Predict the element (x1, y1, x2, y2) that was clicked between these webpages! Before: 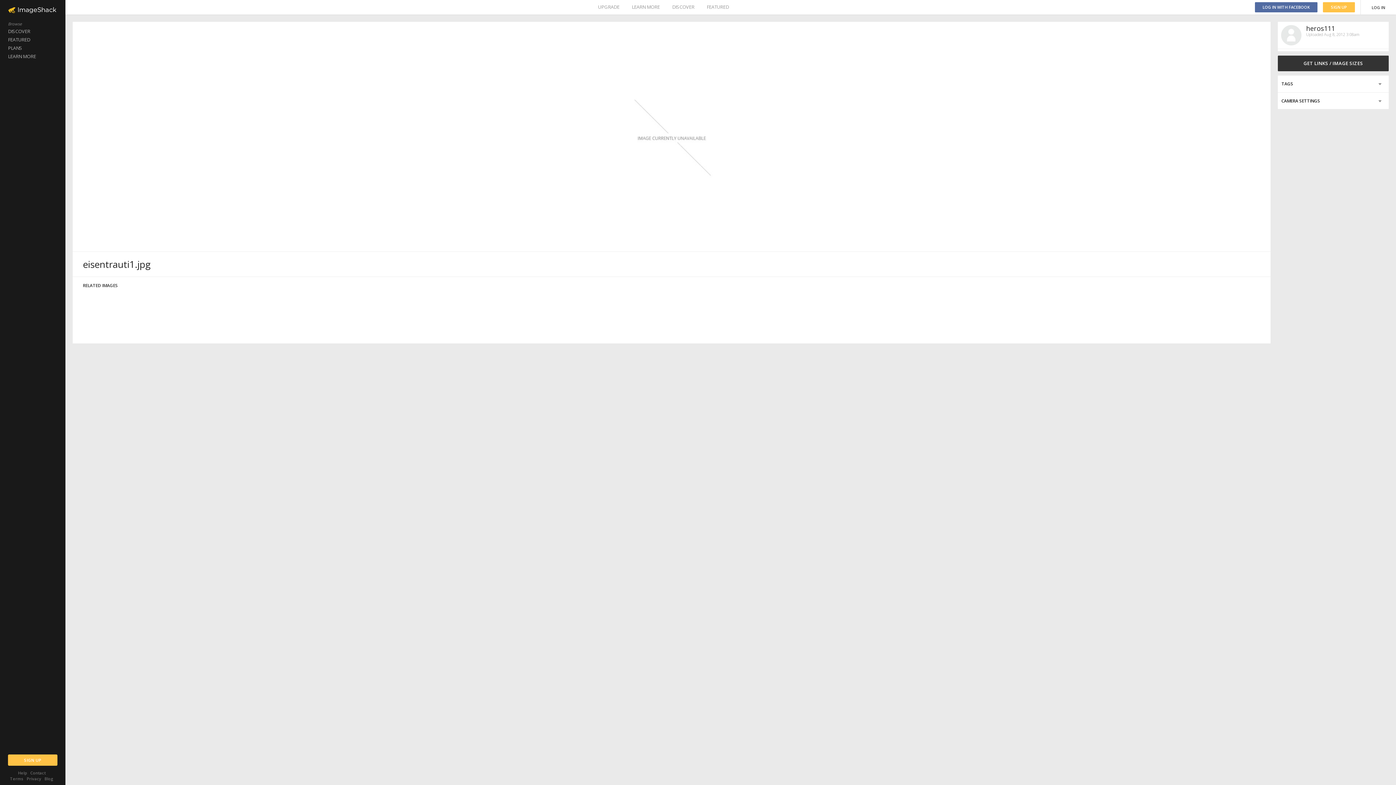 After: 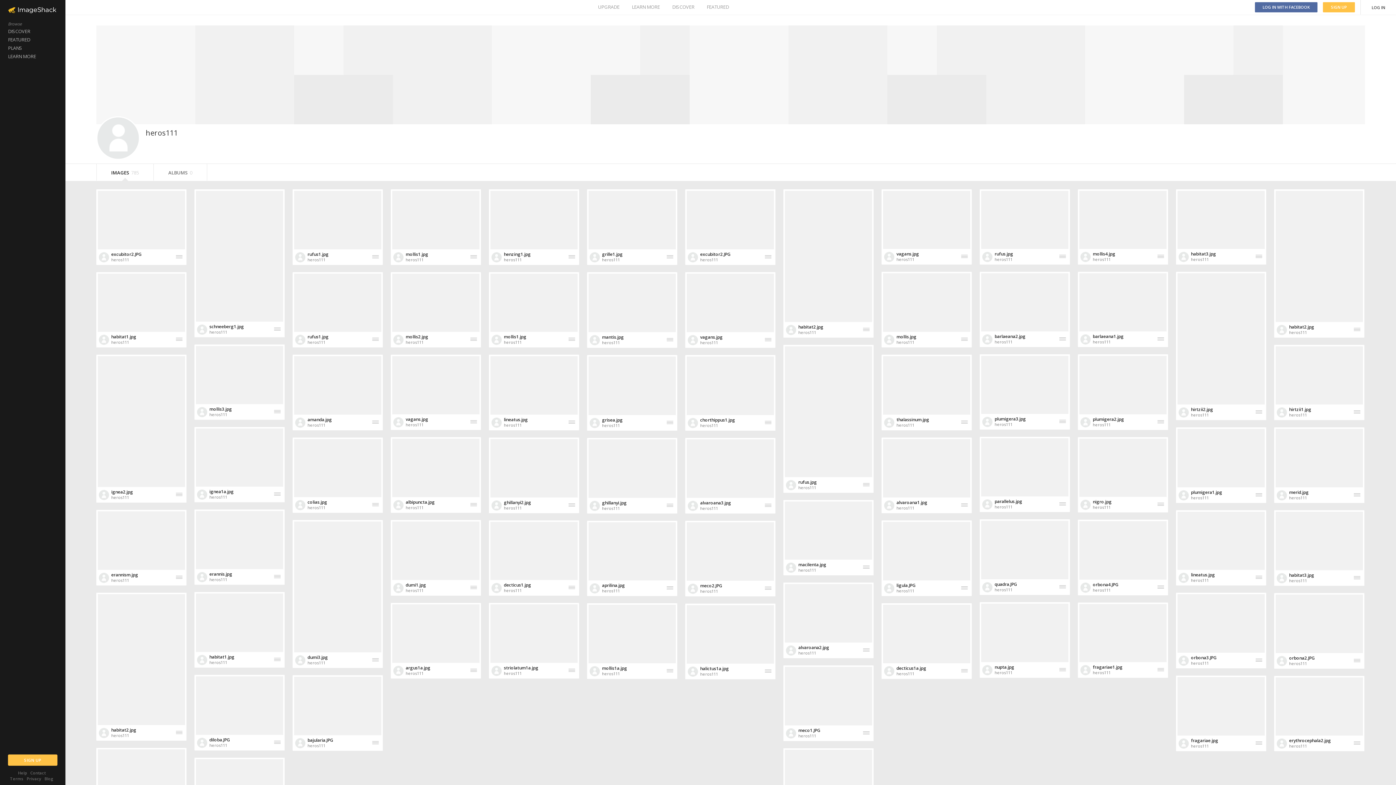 Action: label: heros111 bbox: (1306, 24, 1335, 32)